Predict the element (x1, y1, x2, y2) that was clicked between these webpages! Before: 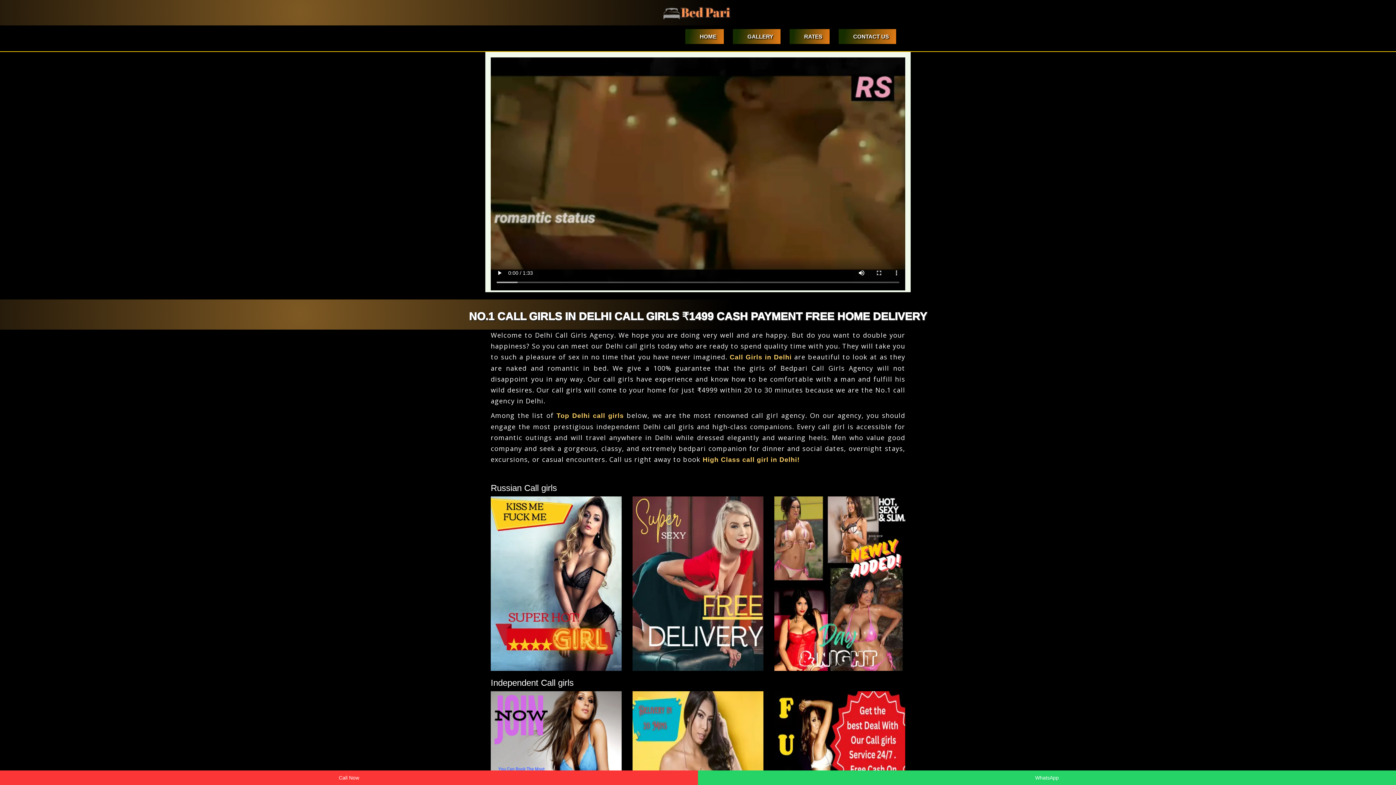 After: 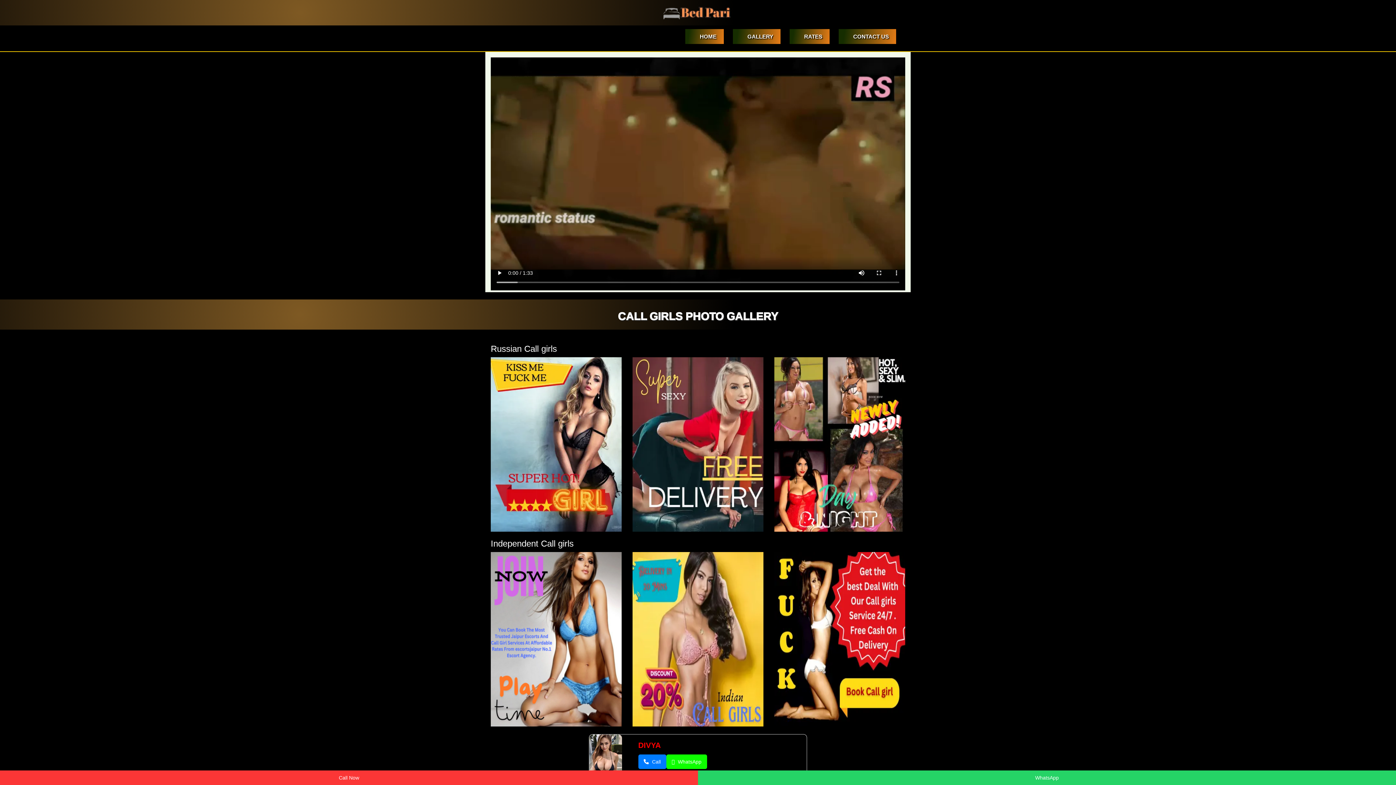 Action: bbox: (733, 29, 780, 44) label: GALLERY